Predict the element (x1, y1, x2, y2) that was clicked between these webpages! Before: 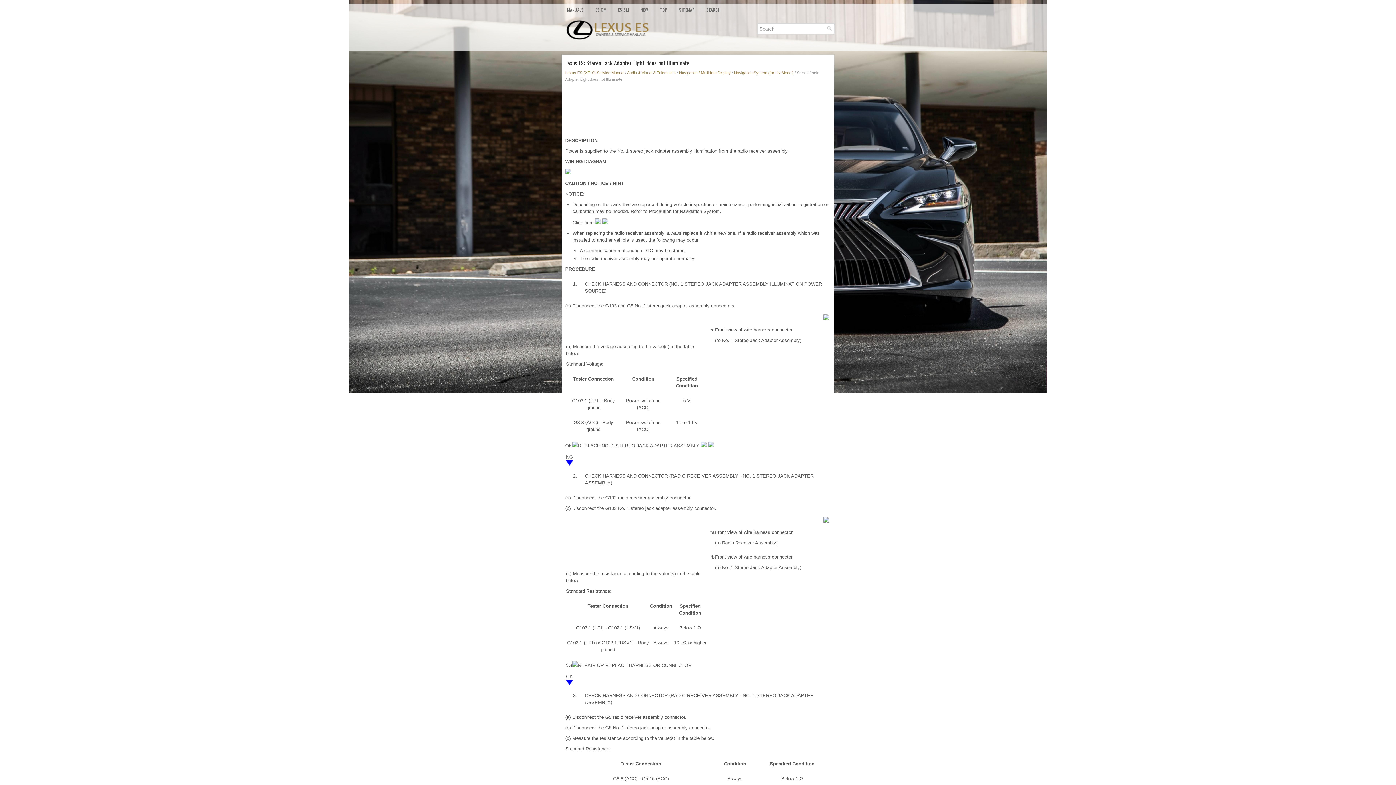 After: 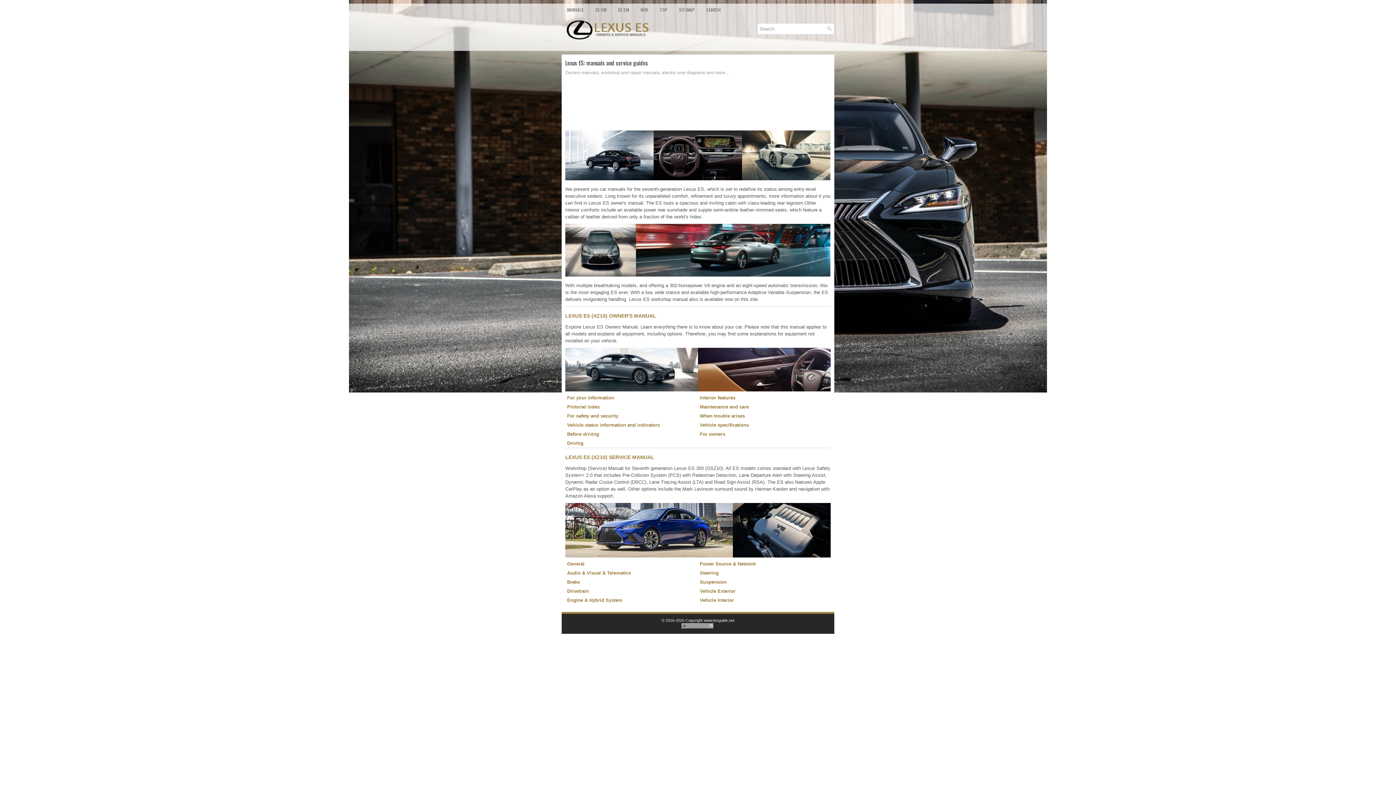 Action: bbox: (561, 3, 589, 16) label: MANUALS